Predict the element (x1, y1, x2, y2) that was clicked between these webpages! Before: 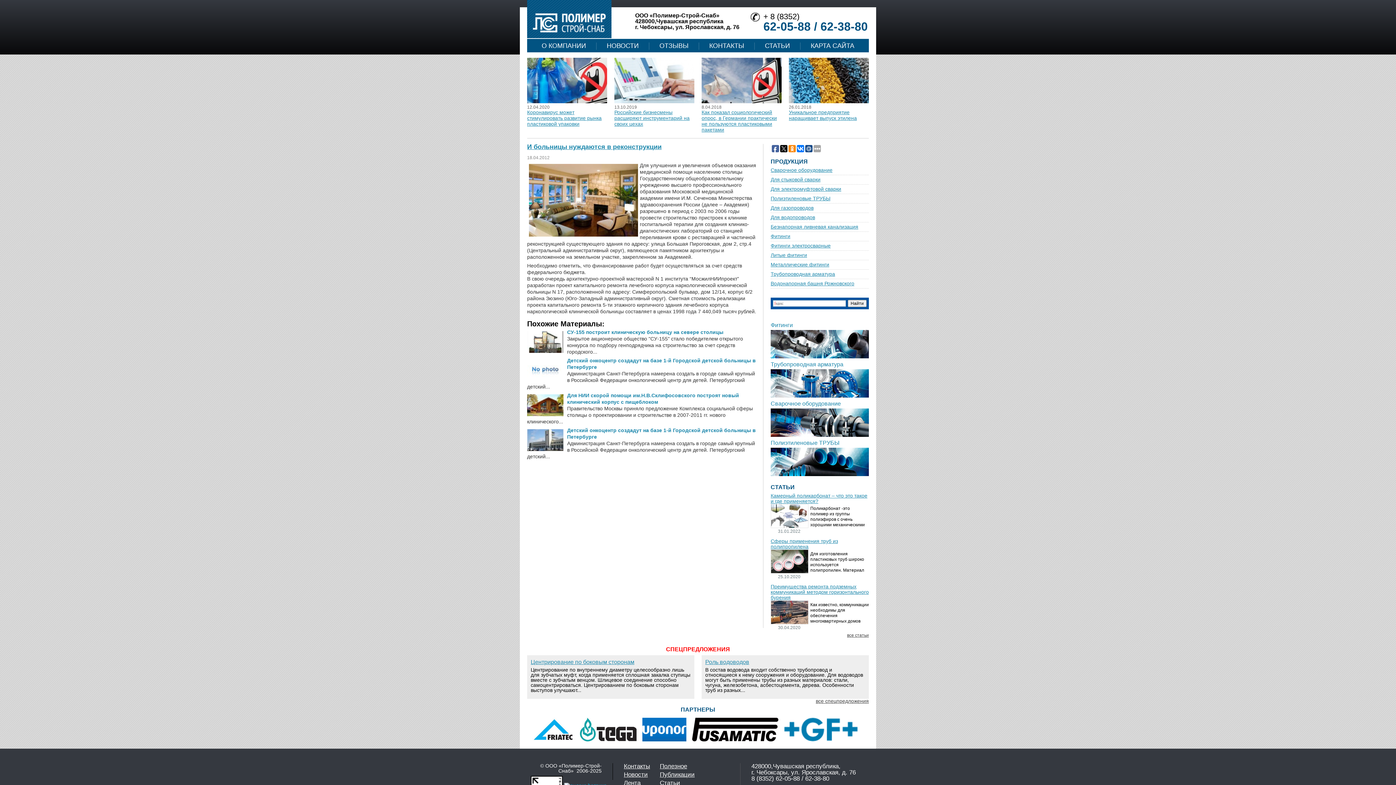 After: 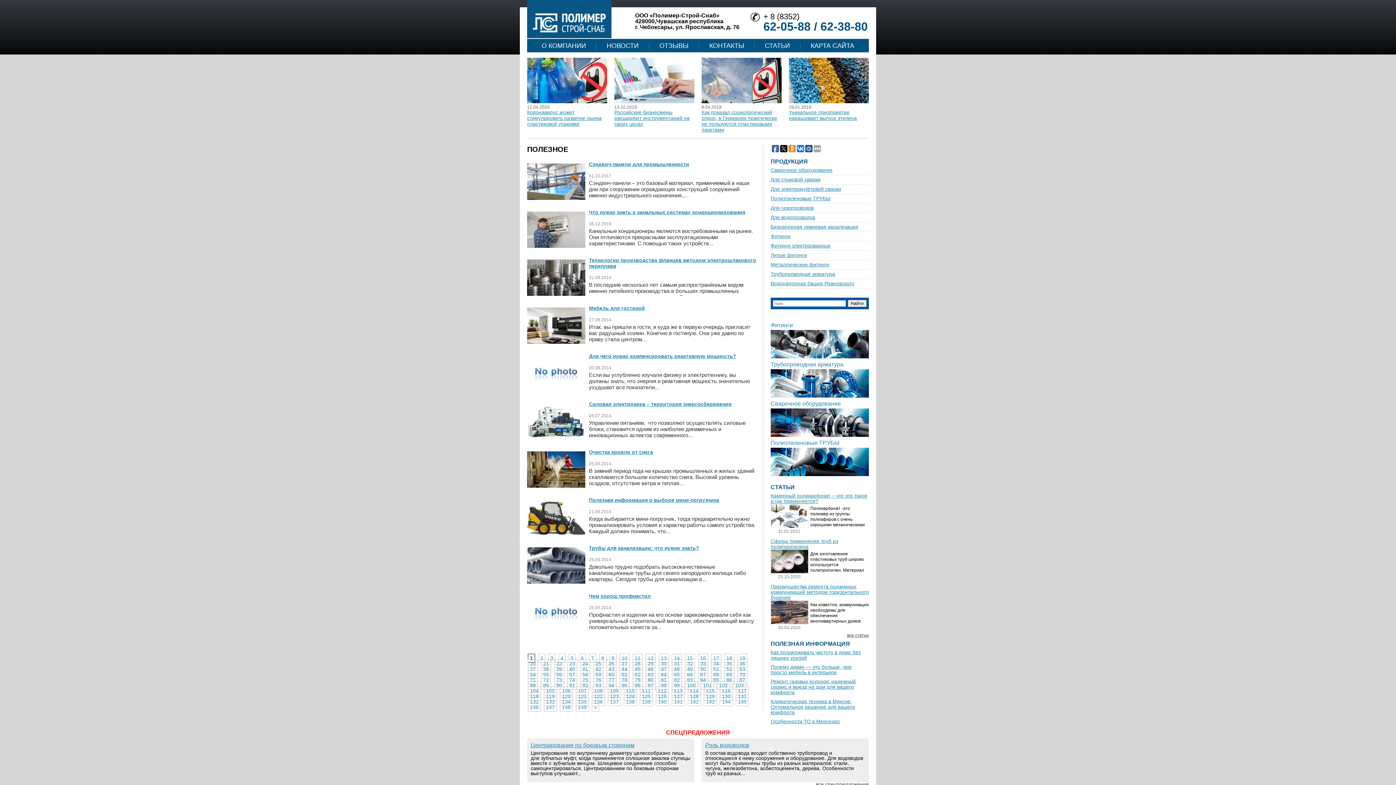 Action: bbox: (660, 763, 687, 770) label: Полезное